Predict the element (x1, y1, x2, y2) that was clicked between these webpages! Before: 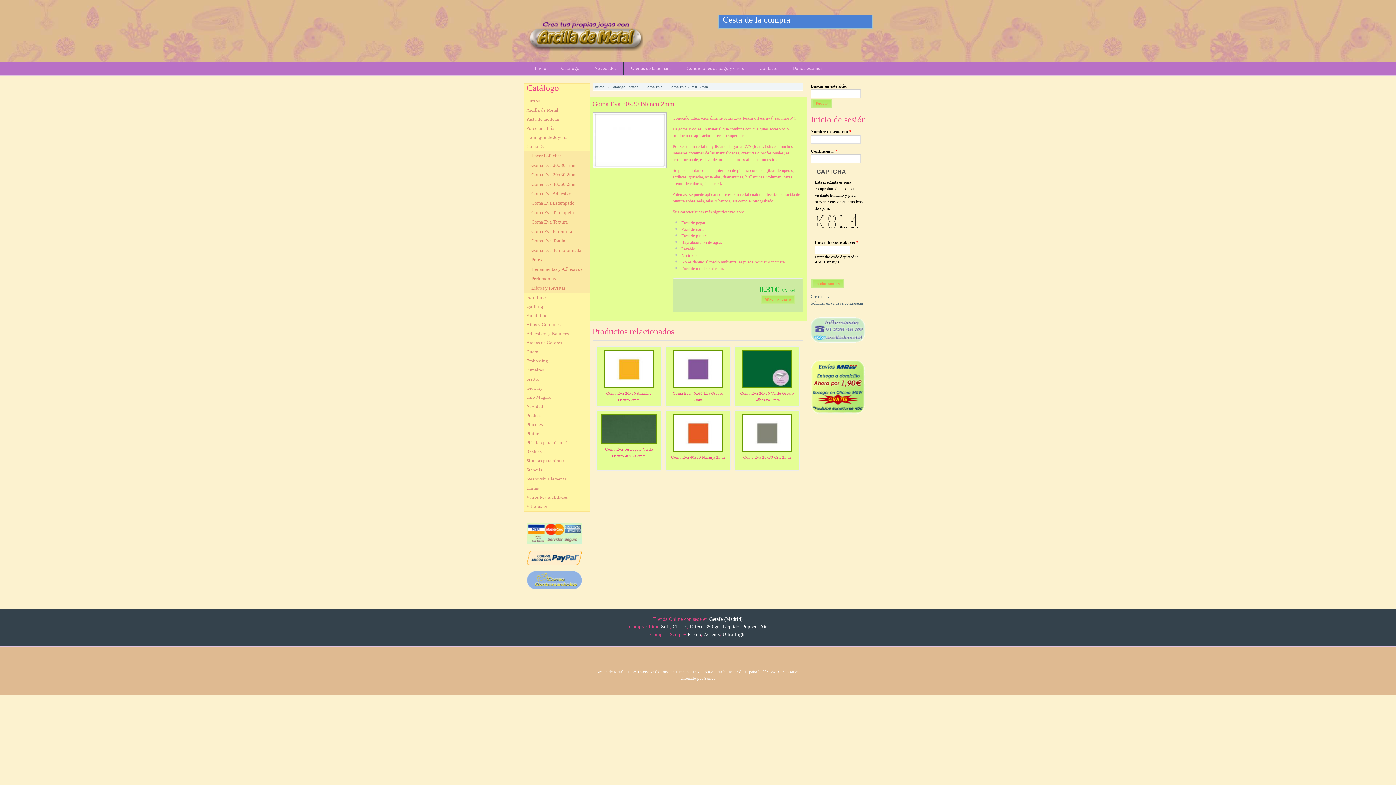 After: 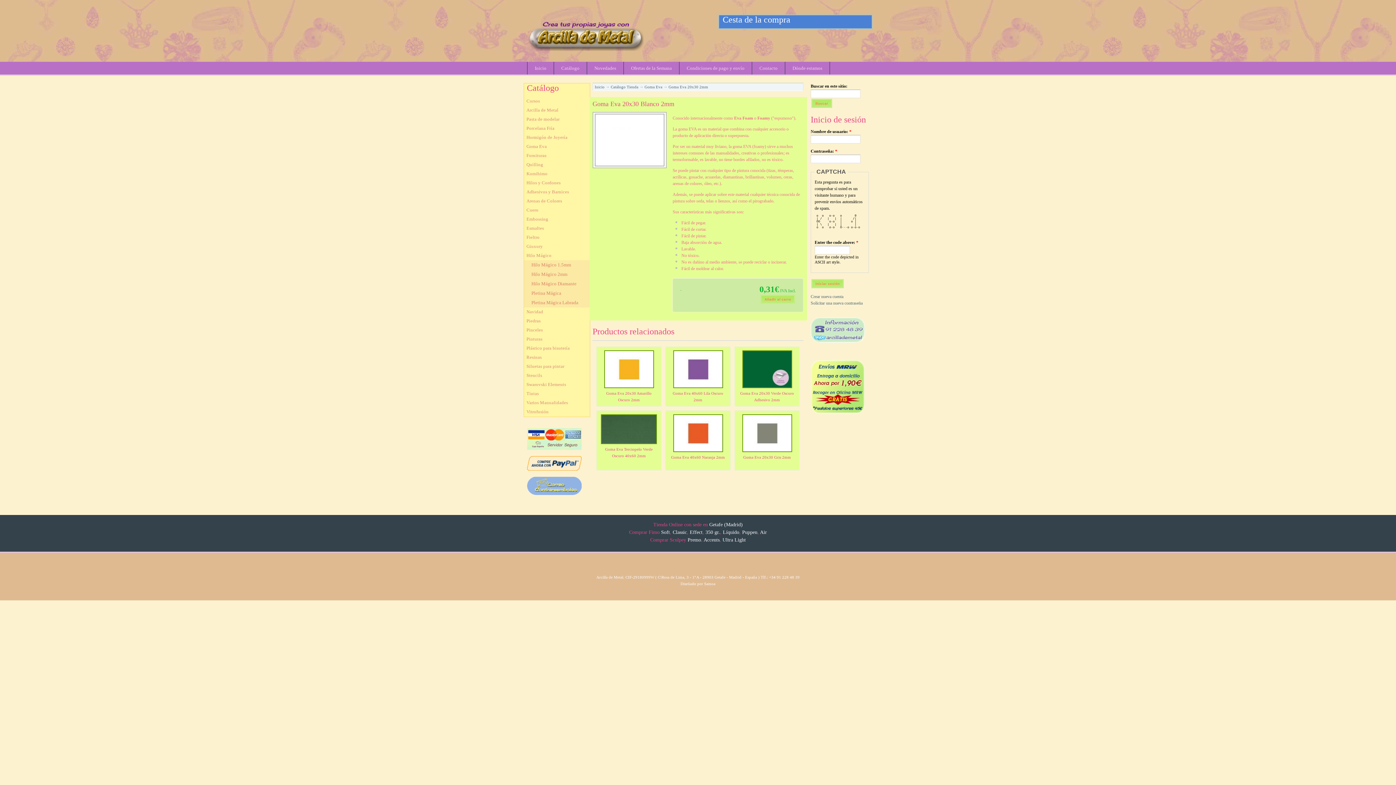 Action: label: Hilo Mágico bbox: (524, 394, 551, 400)